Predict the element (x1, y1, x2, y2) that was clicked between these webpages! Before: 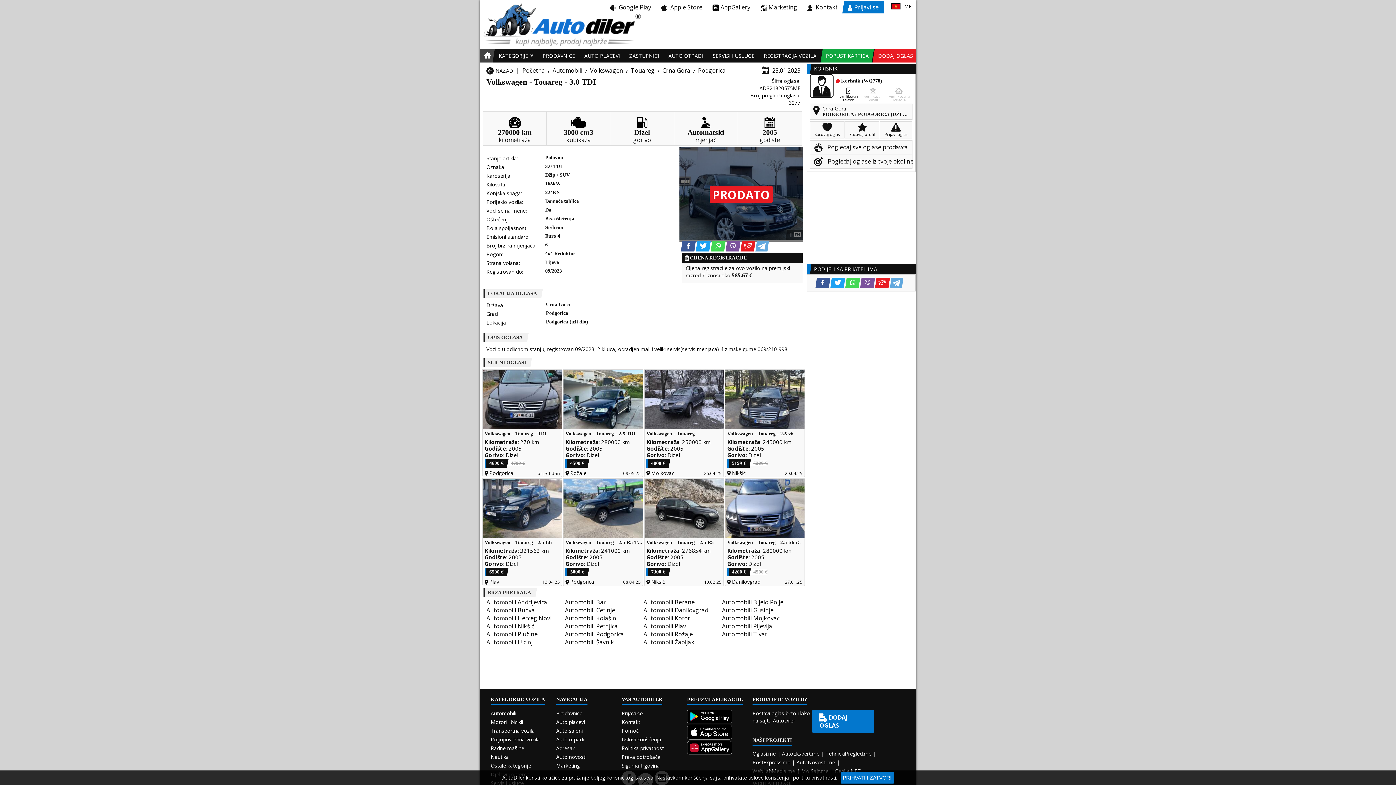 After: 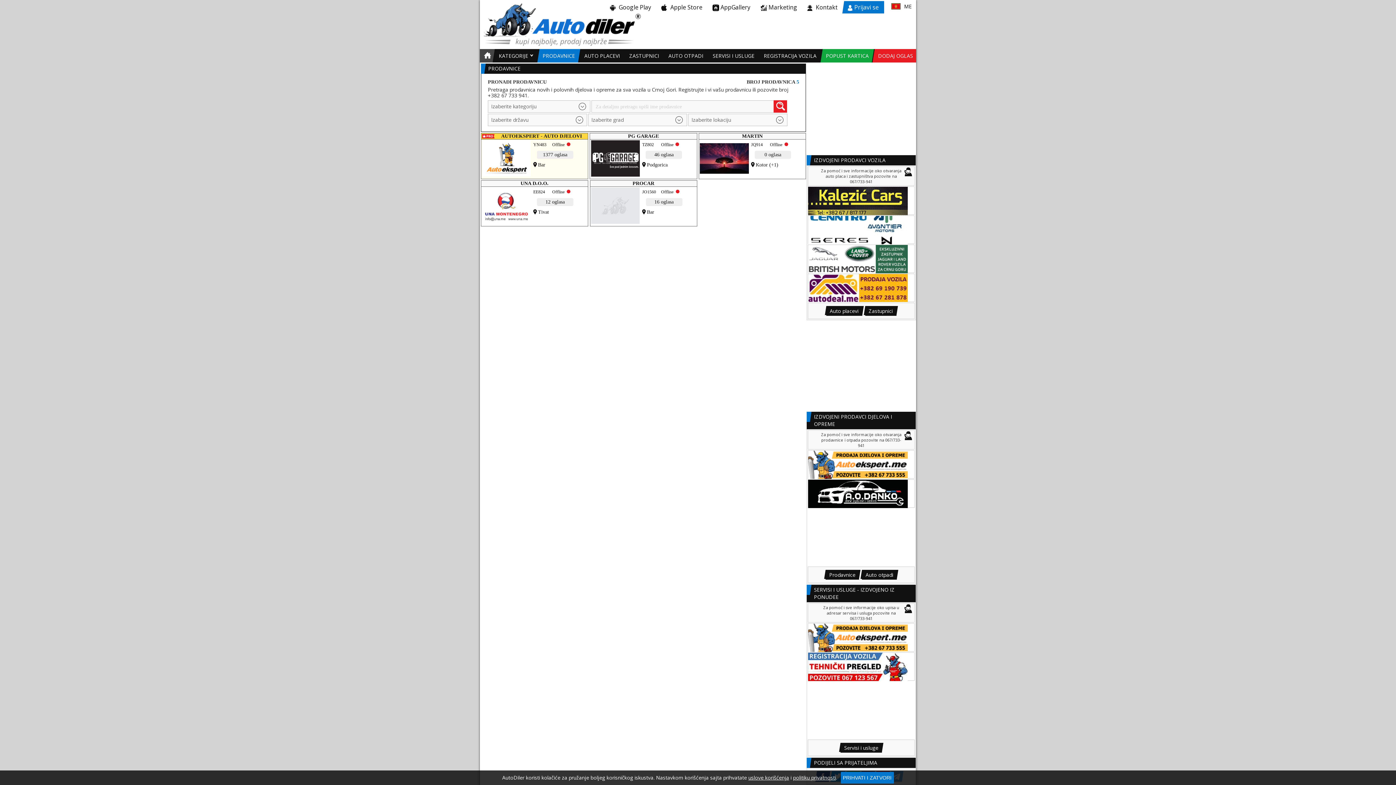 Action: bbox: (556, 710, 582, 717) label: Prodavnice